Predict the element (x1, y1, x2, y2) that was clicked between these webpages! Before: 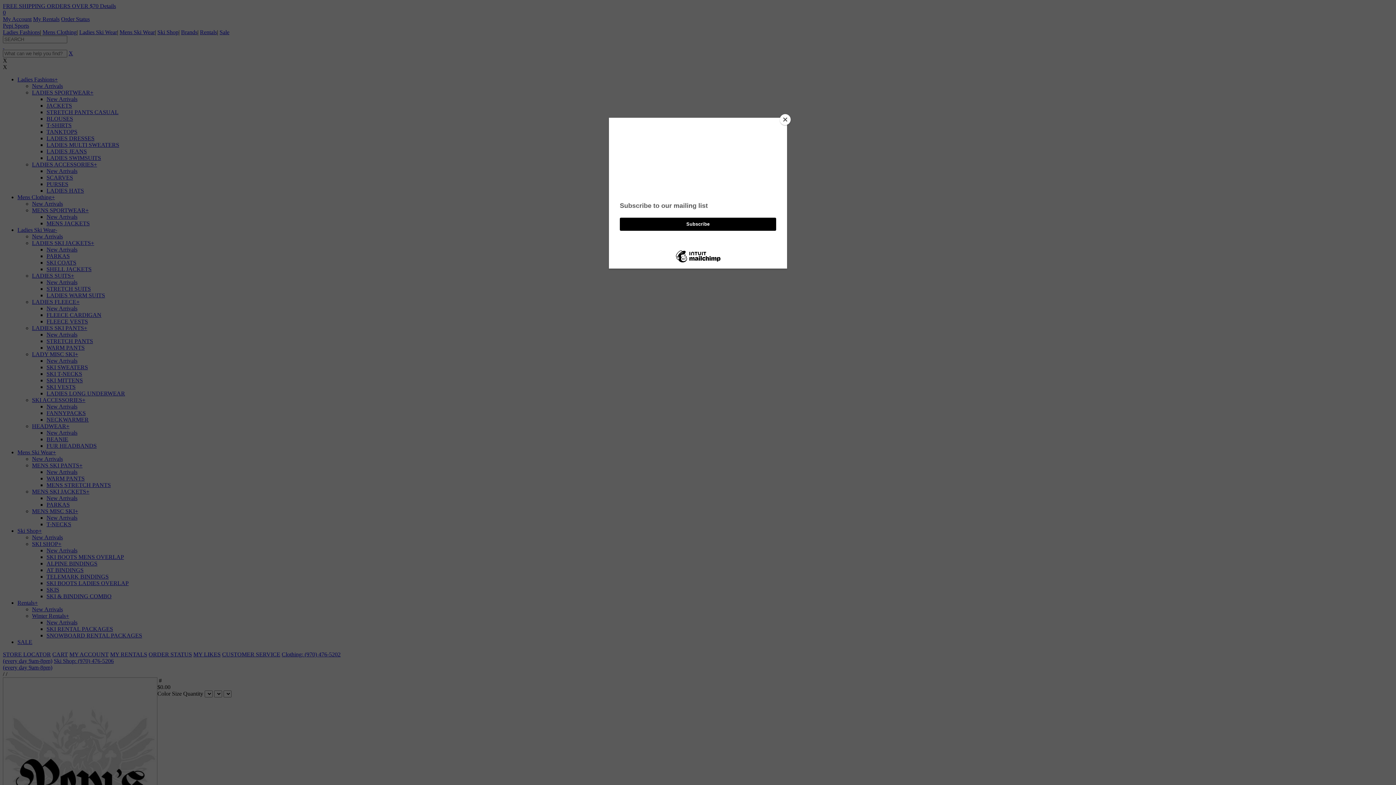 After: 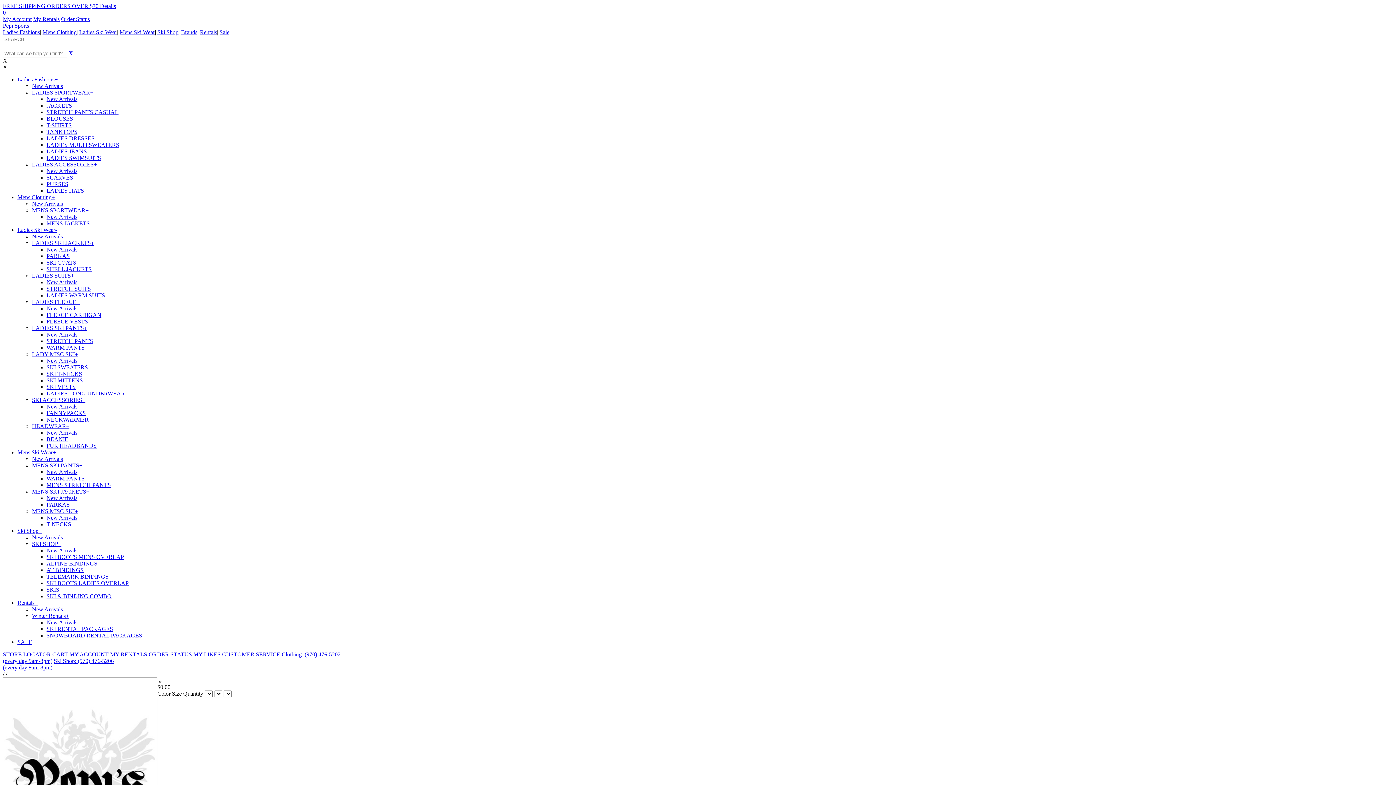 Action: label: Close bbox: (780, 114, 790, 125)